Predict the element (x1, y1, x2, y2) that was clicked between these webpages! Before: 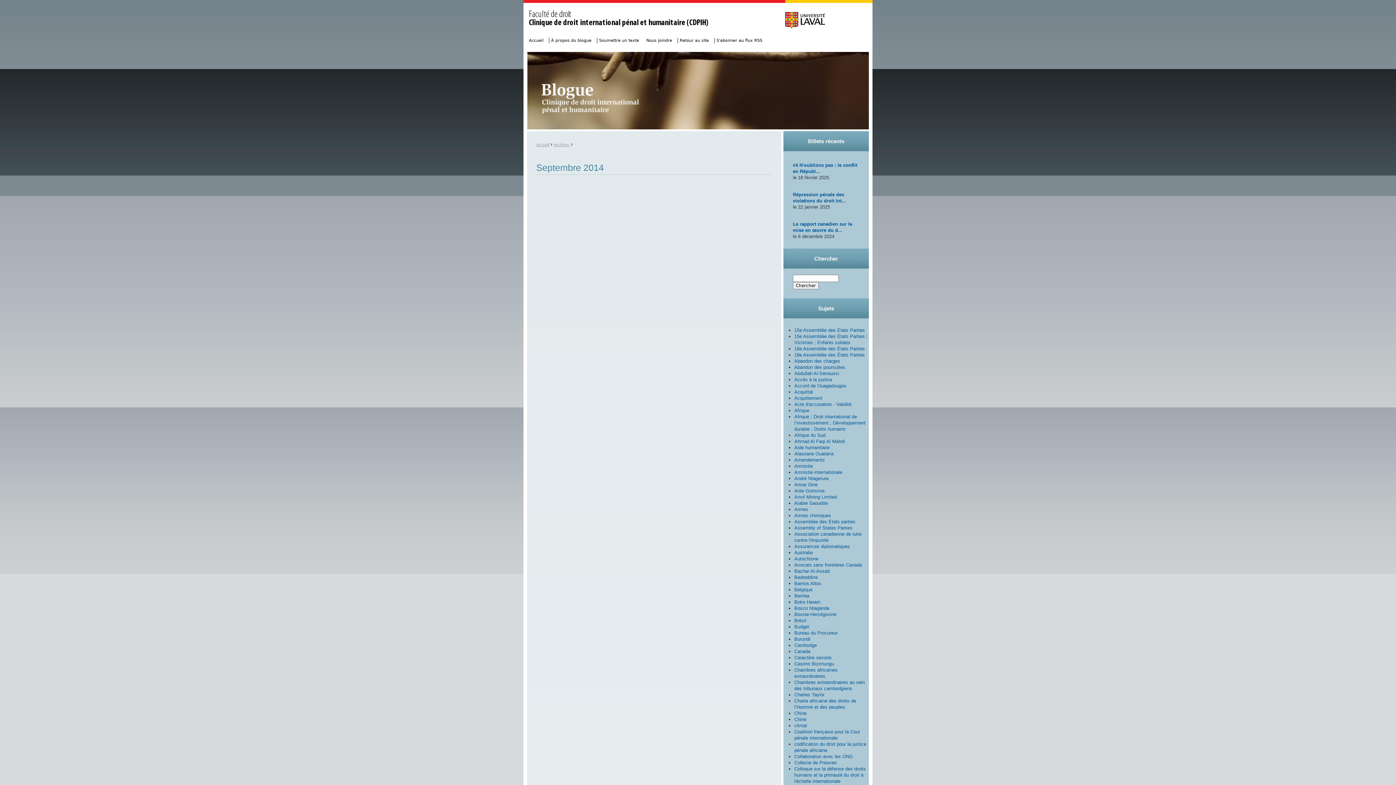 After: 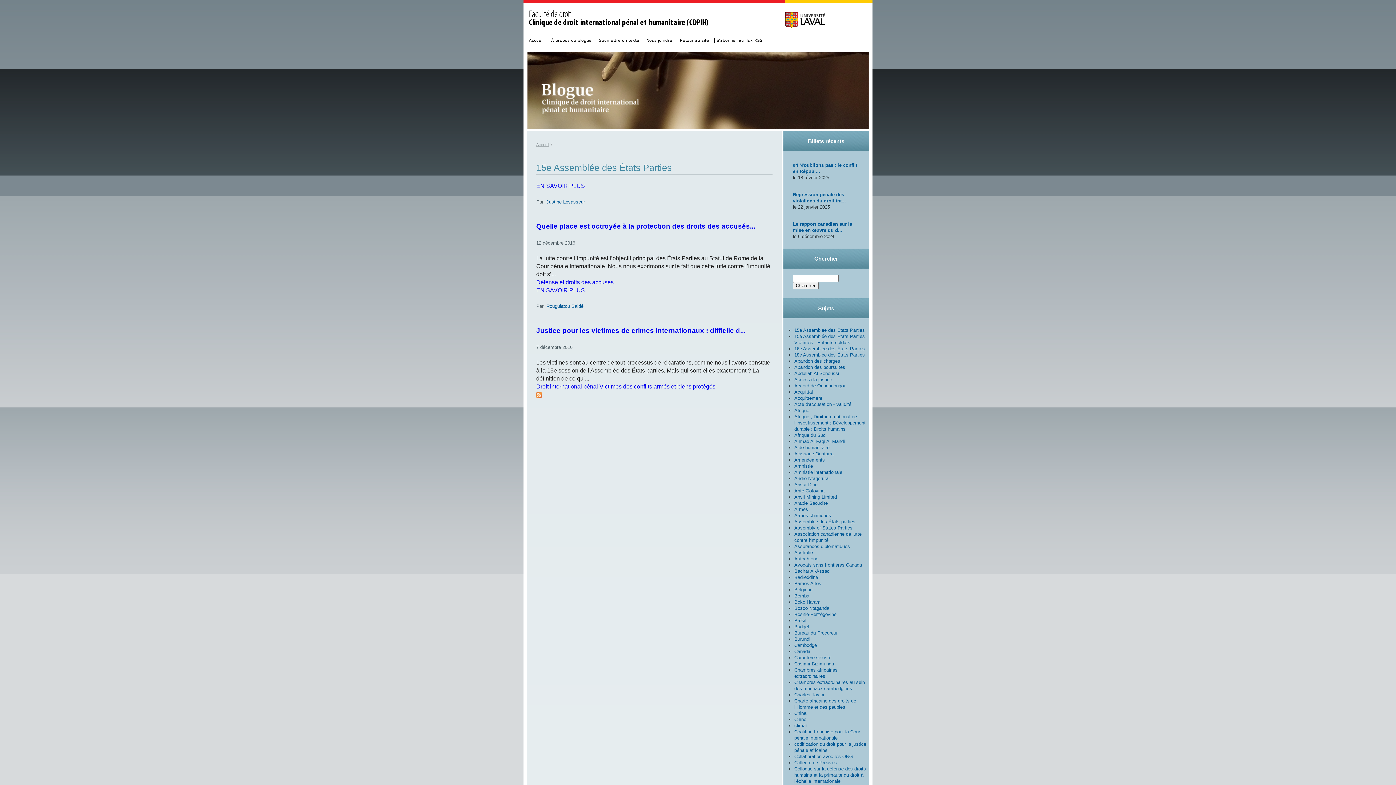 Action: bbox: (794, 327, 865, 333) label: 15e Assemblée des États Parties